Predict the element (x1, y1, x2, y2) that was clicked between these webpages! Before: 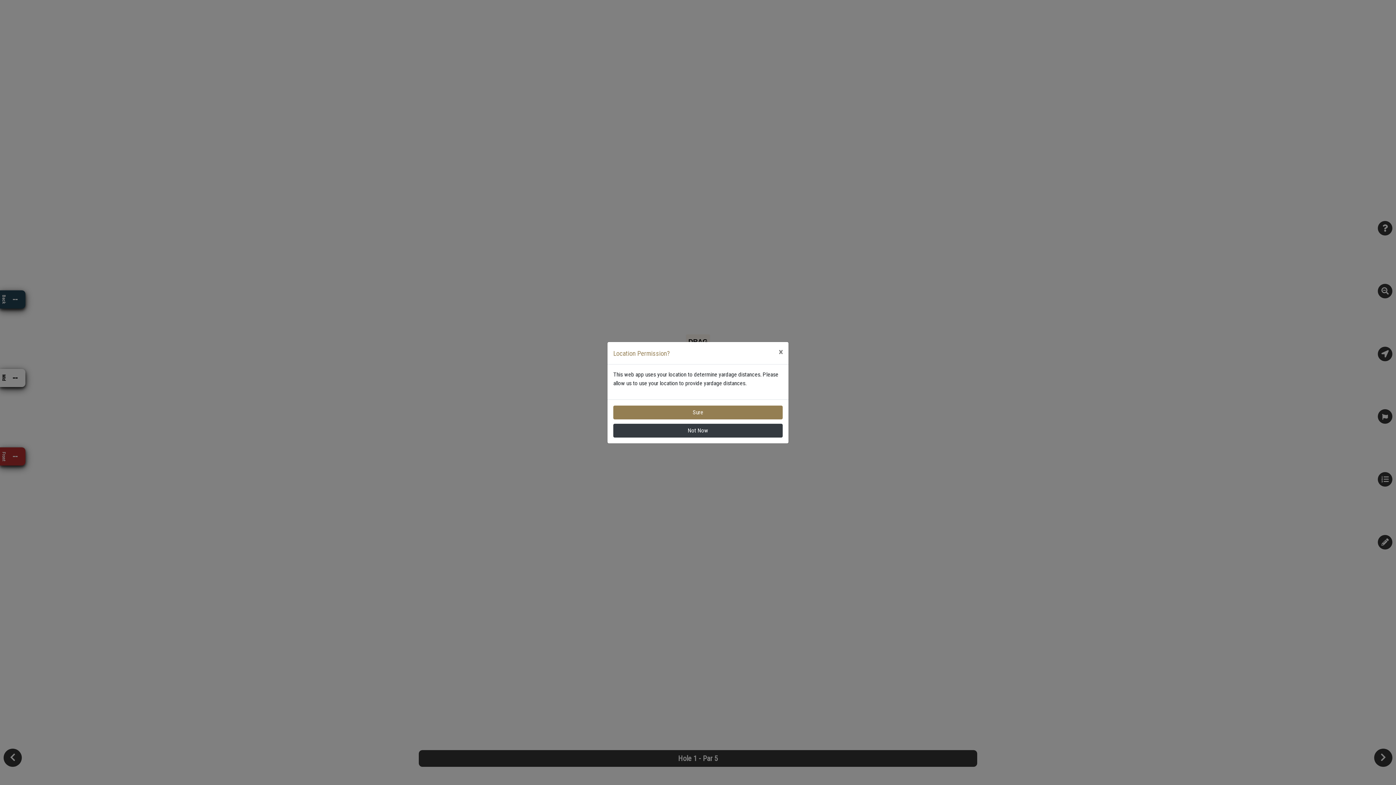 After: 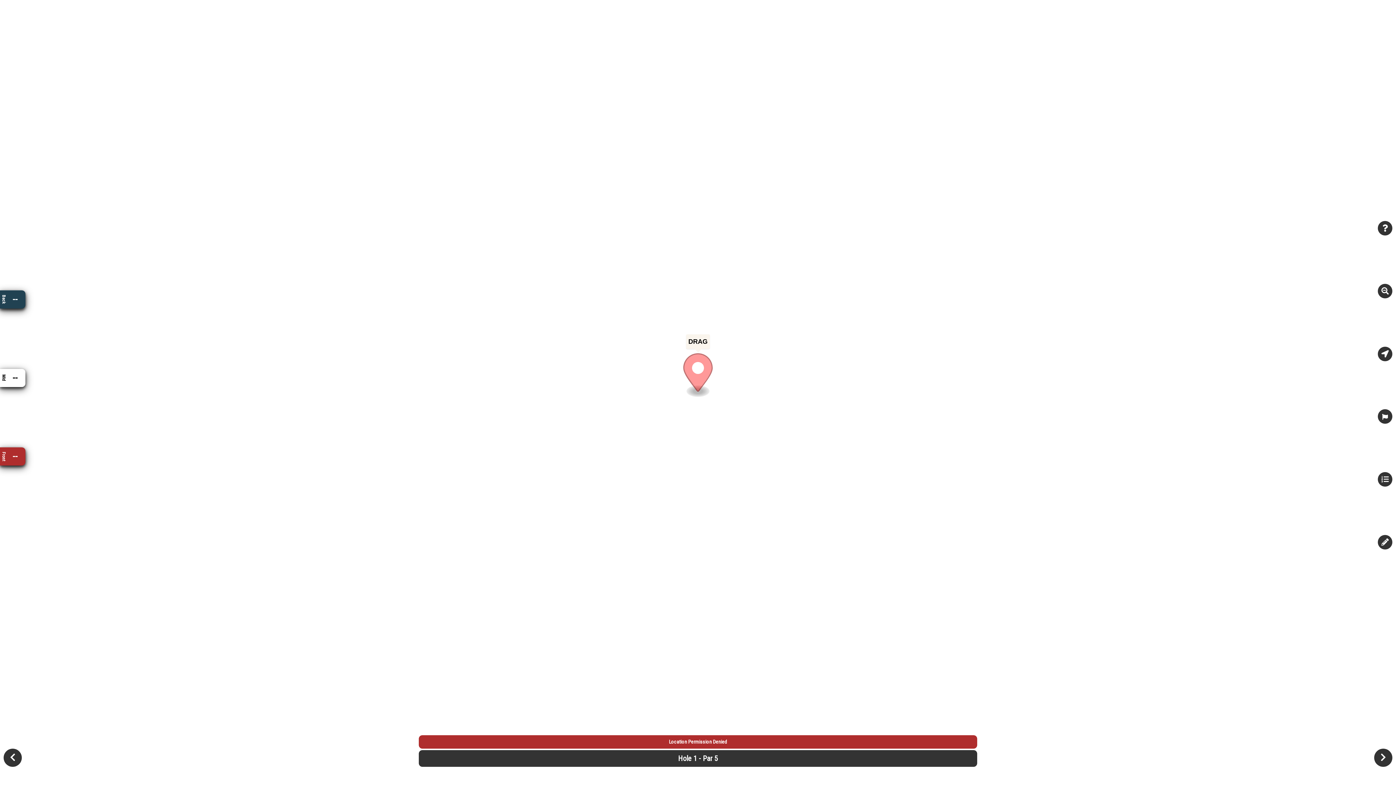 Action: bbox: (613, 423, 782, 437) label: Not Now